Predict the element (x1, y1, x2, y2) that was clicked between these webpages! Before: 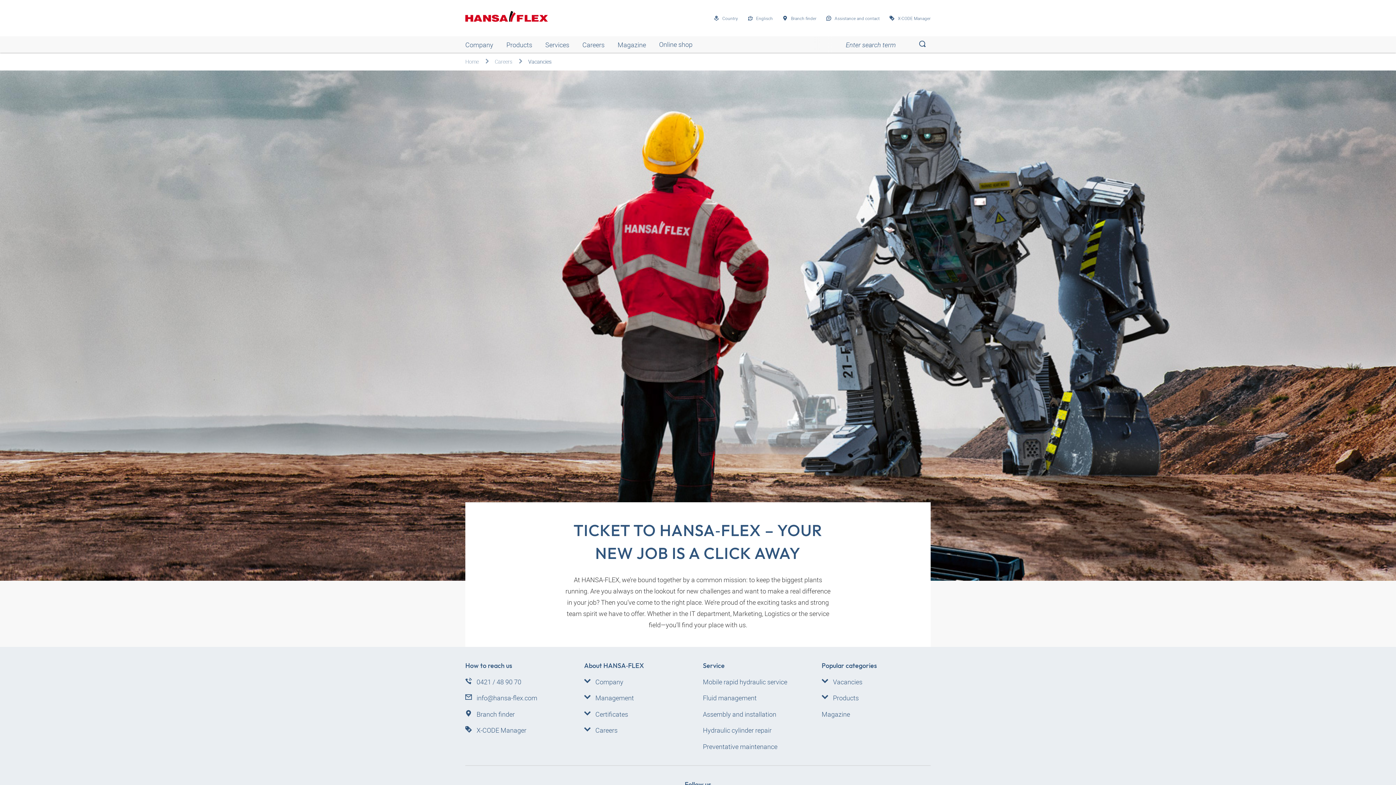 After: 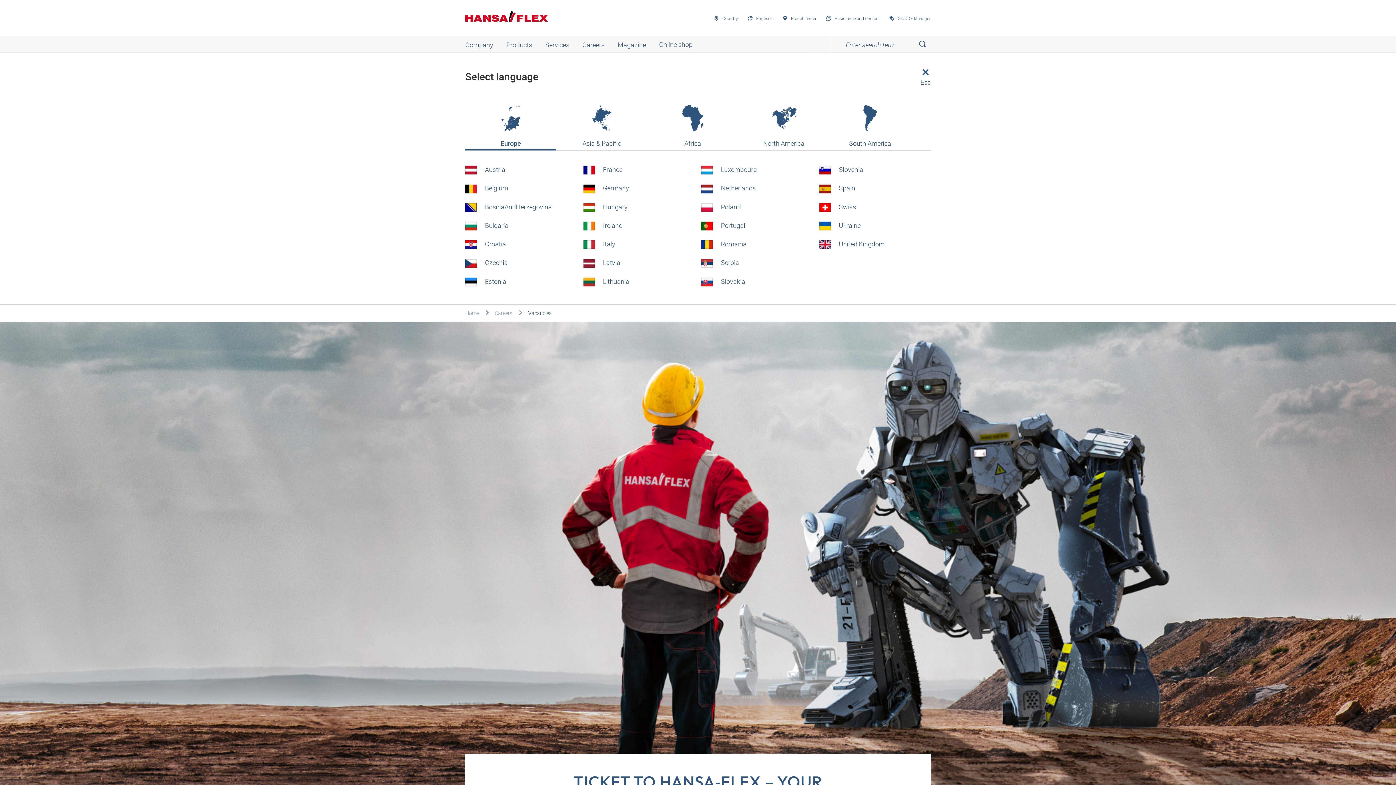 Action: bbox: (714, 14, 738, 22) label: Country